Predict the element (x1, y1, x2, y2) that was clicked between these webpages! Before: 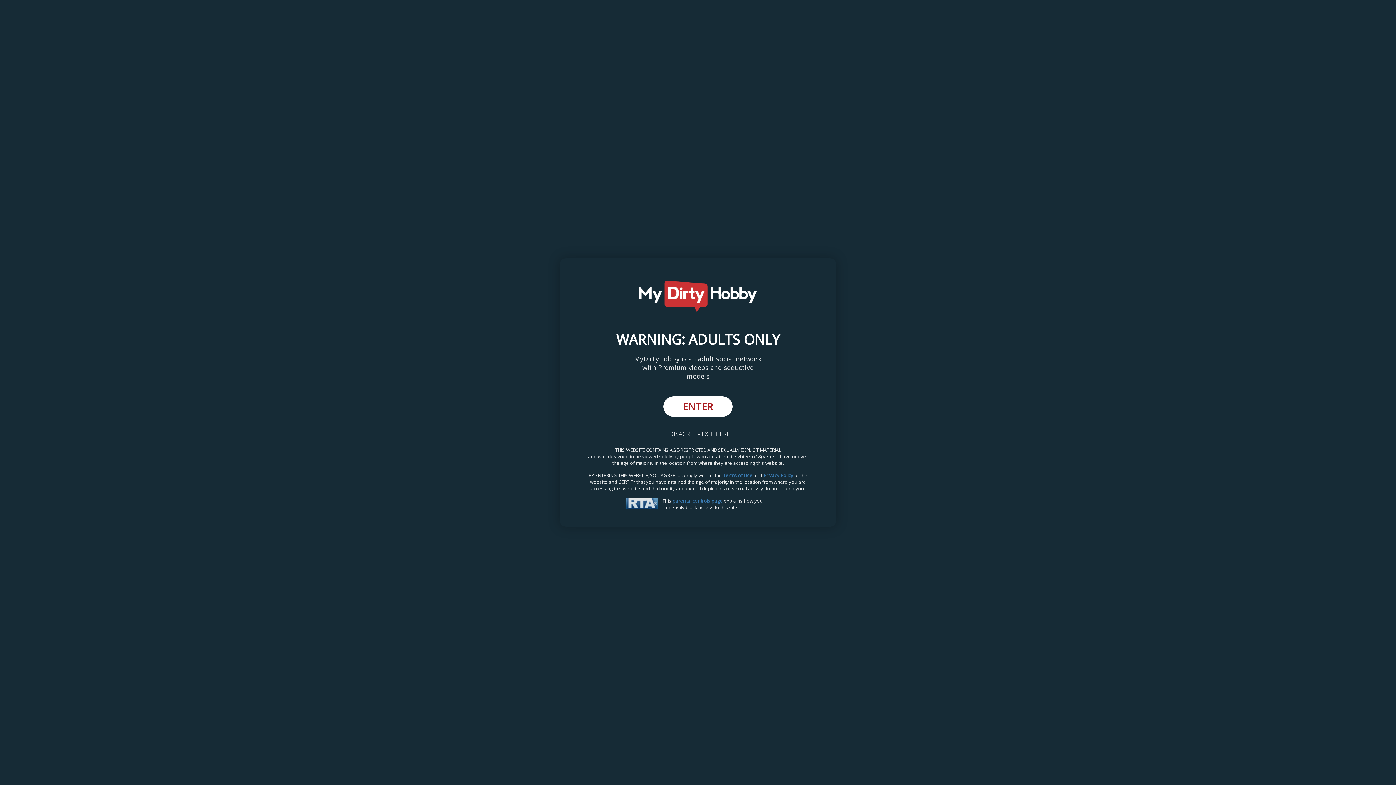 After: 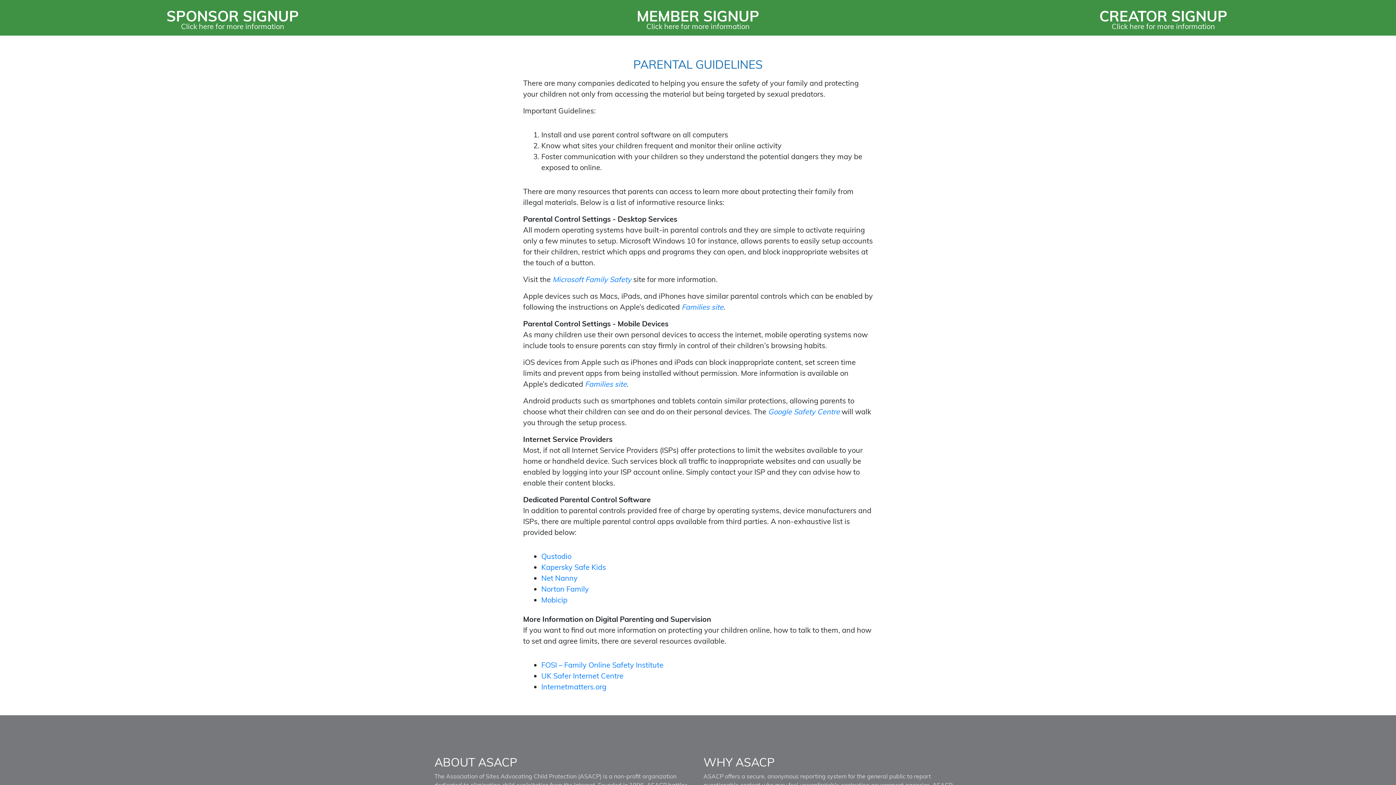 Action: label: parental controls page bbox: (672, 497, 722, 504)